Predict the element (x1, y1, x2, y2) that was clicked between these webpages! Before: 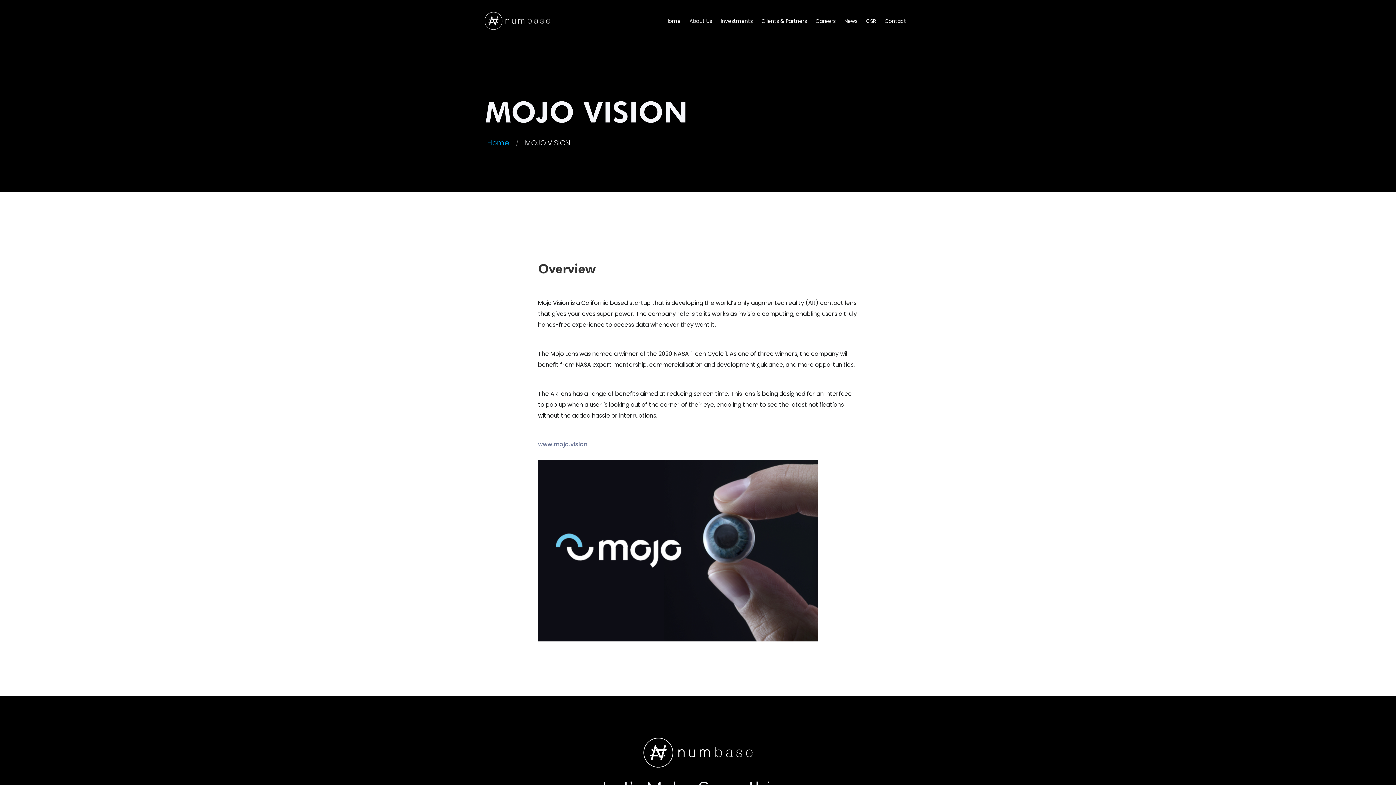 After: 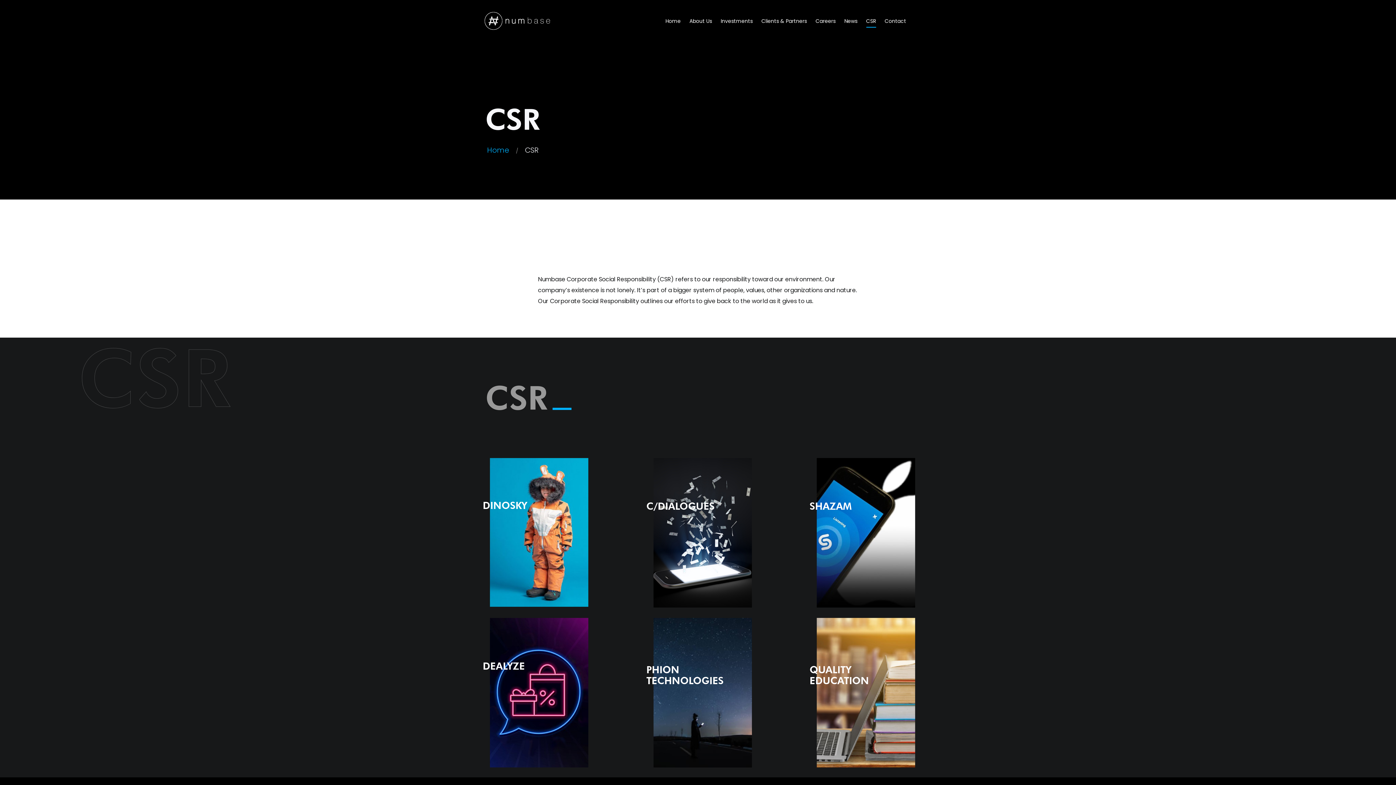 Action: bbox: (866, 13, 876, 28) label: CSR